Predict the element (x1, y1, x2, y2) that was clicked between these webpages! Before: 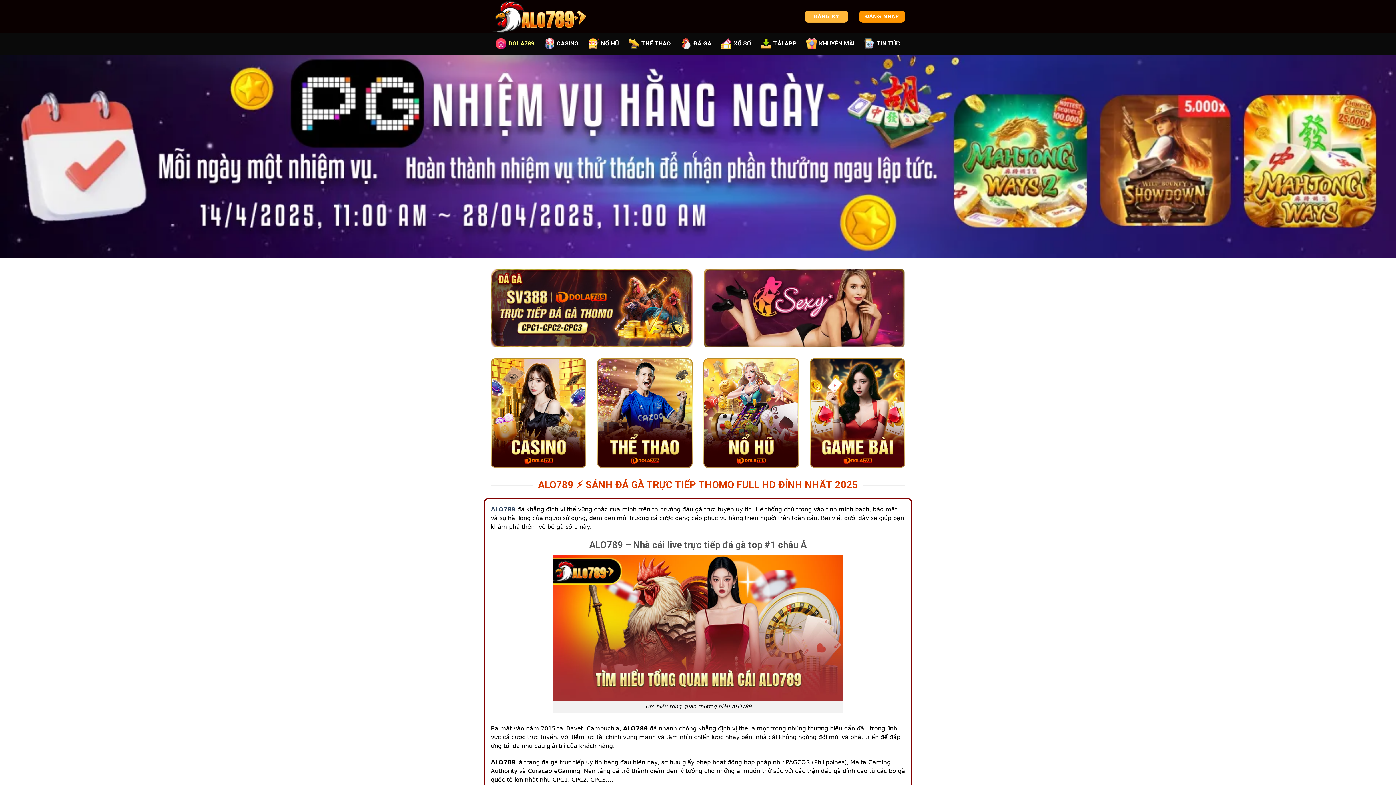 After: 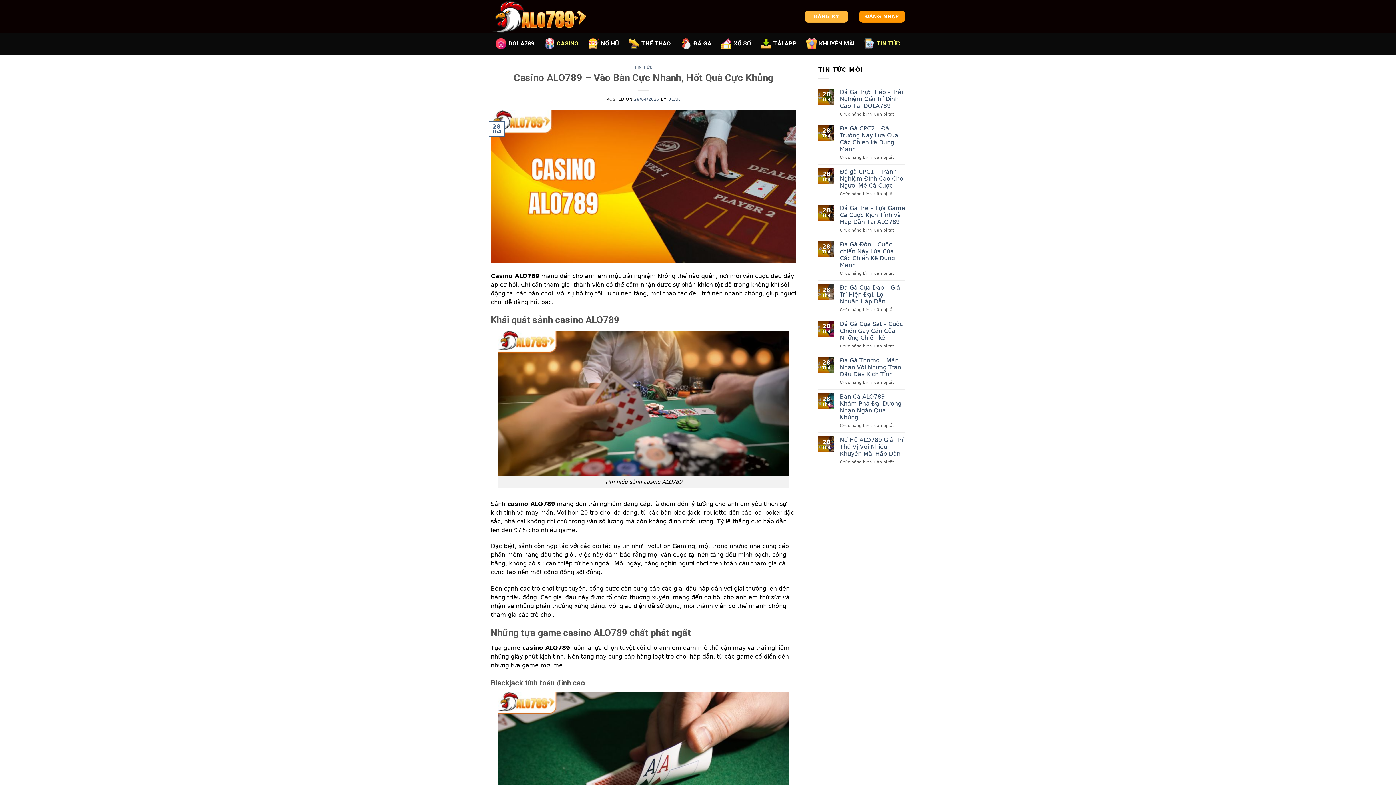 Action: label: CASINO bbox: (544, 34, 579, 52)